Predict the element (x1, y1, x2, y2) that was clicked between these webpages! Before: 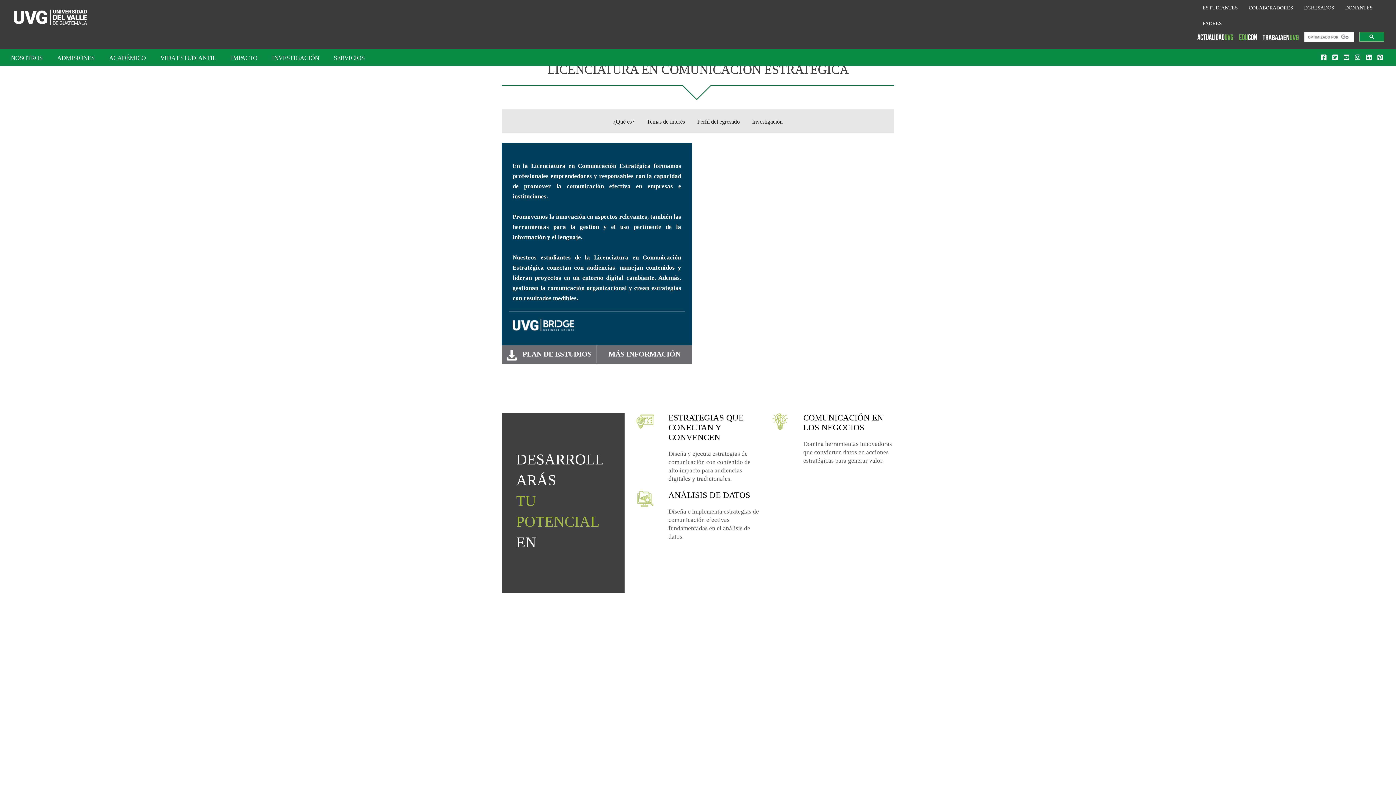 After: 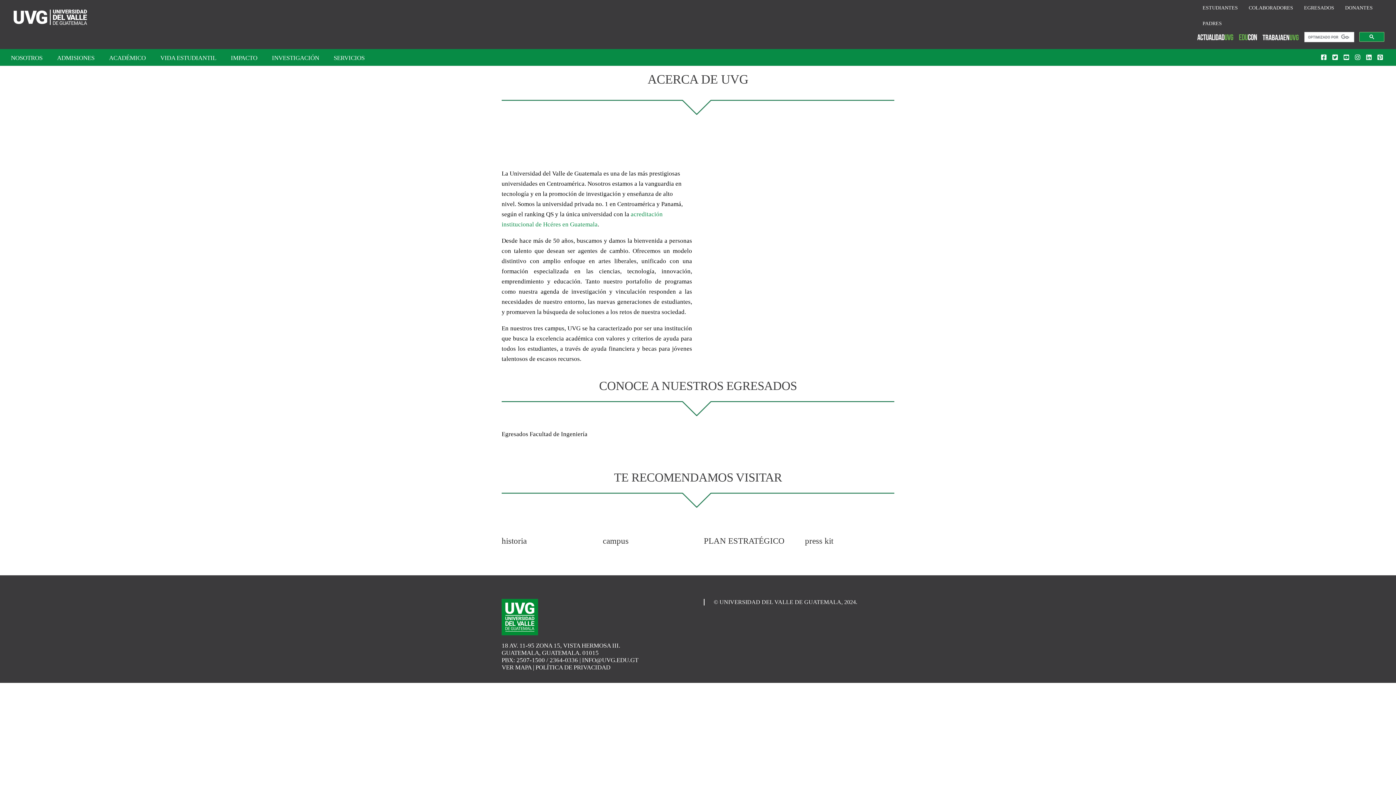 Action: bbox: (10, 49, 57, 65) label: NOSOTROS